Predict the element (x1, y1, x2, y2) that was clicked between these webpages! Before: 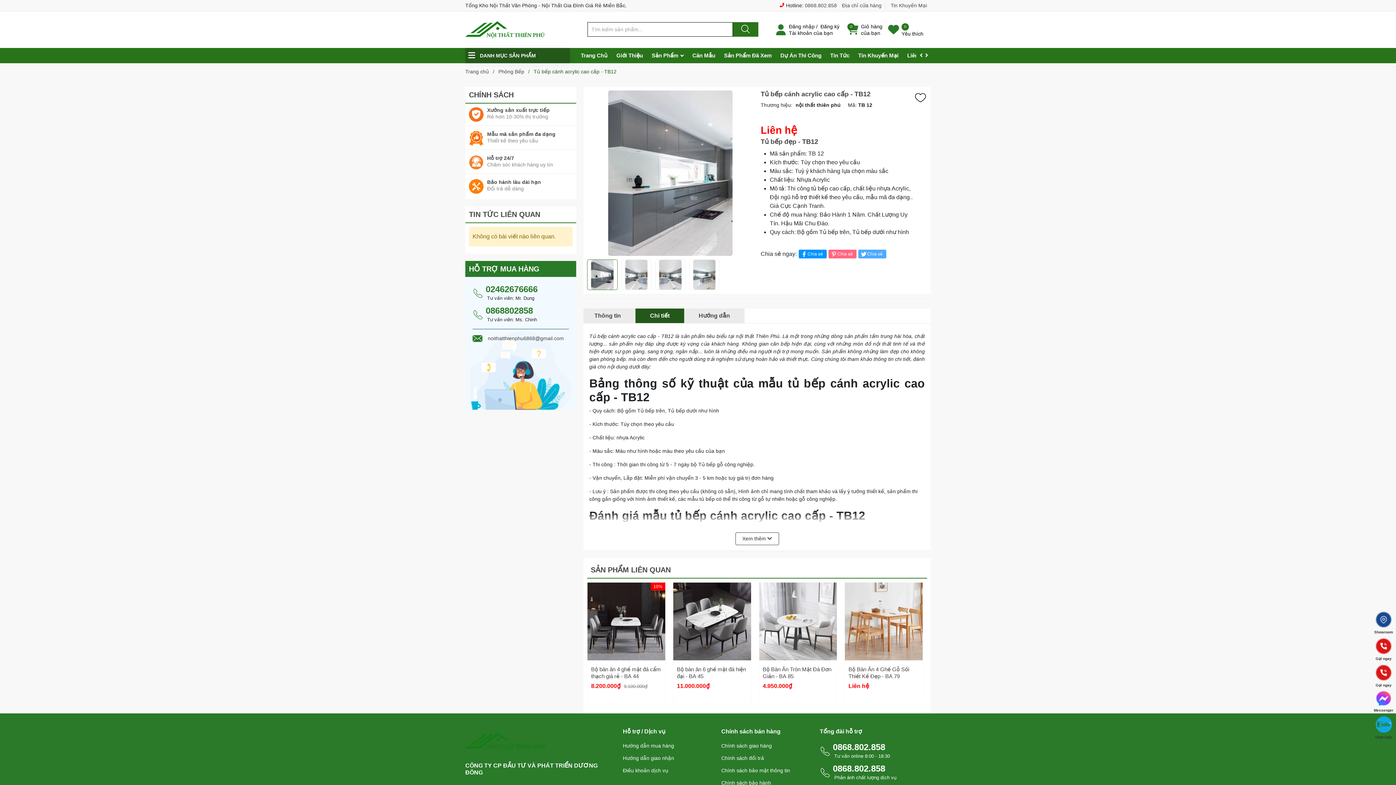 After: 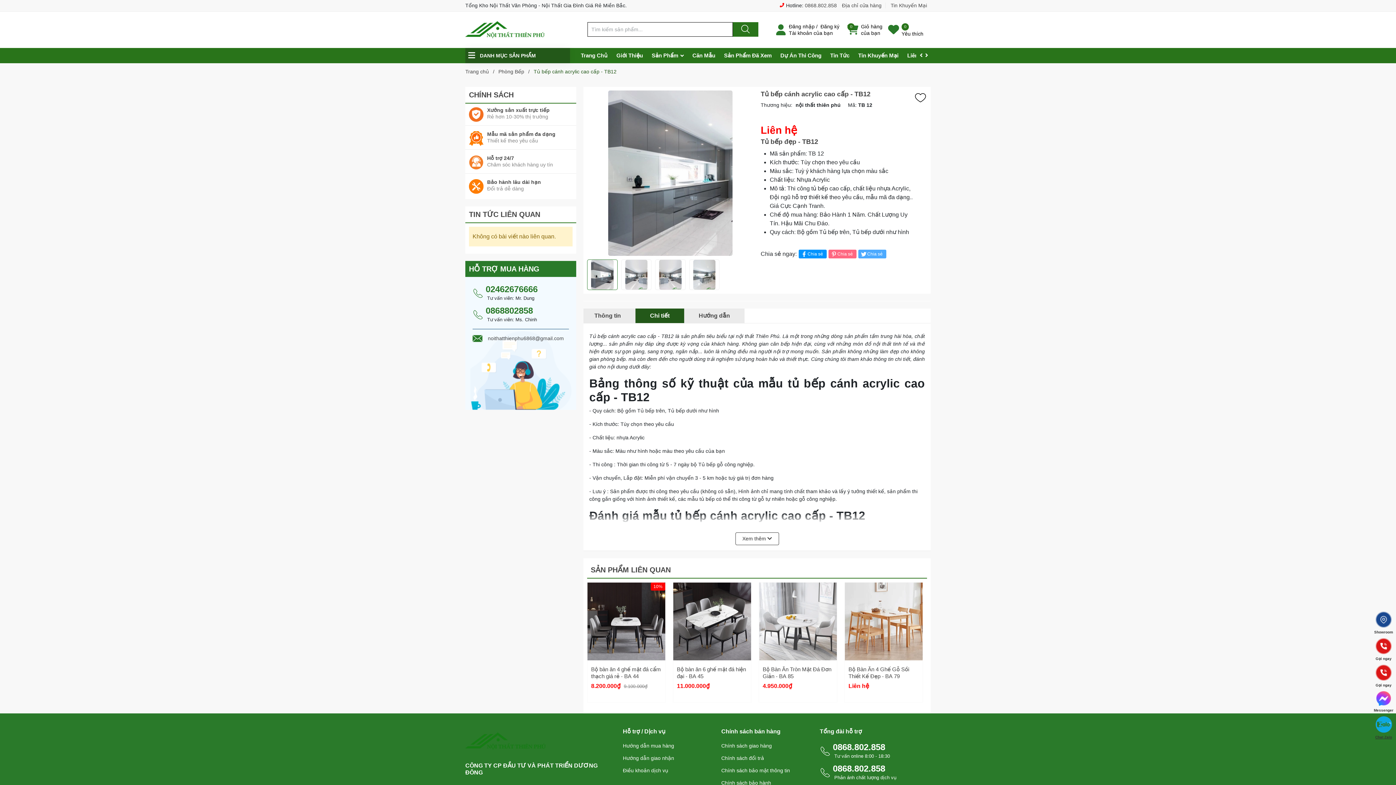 Action: bbox: (1374, 716, 1393, 740) label: Chat Zalo